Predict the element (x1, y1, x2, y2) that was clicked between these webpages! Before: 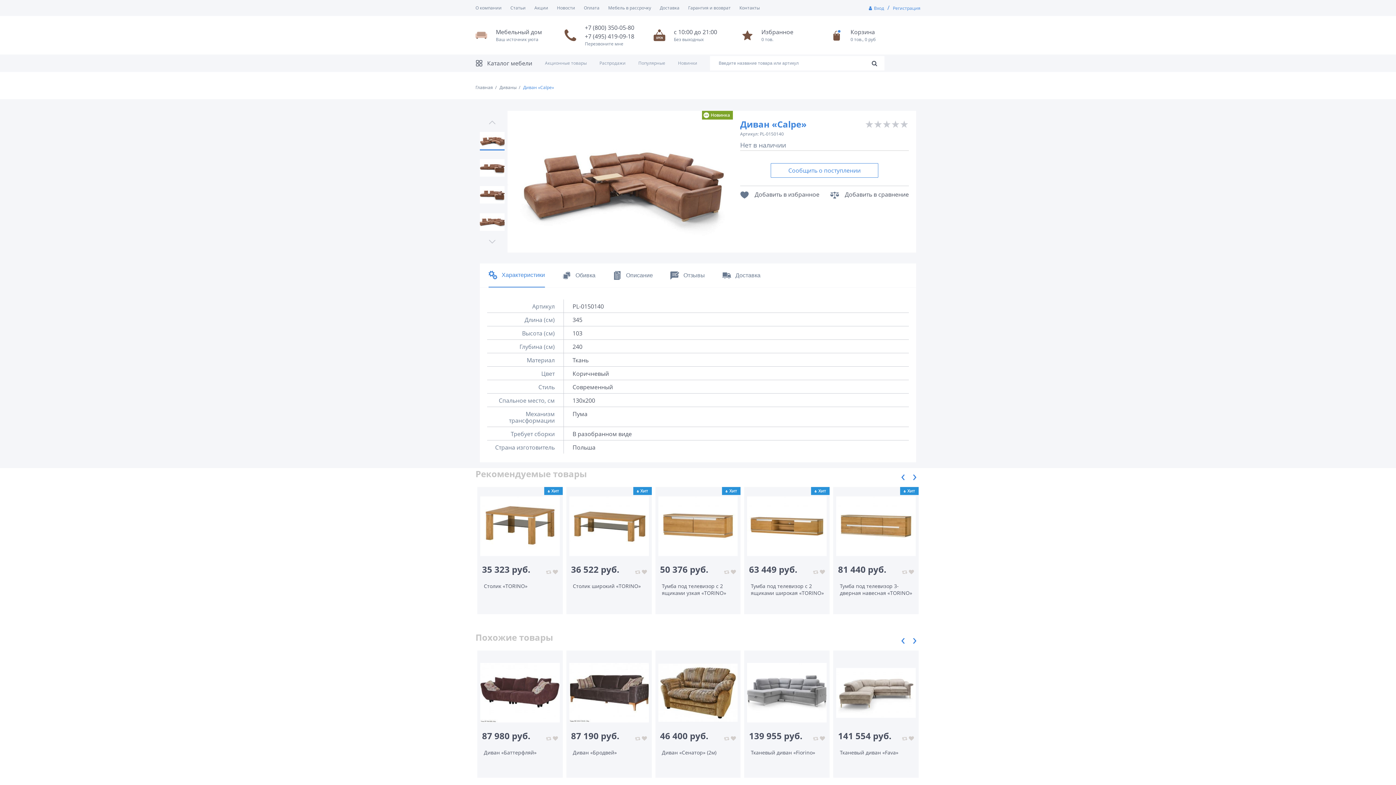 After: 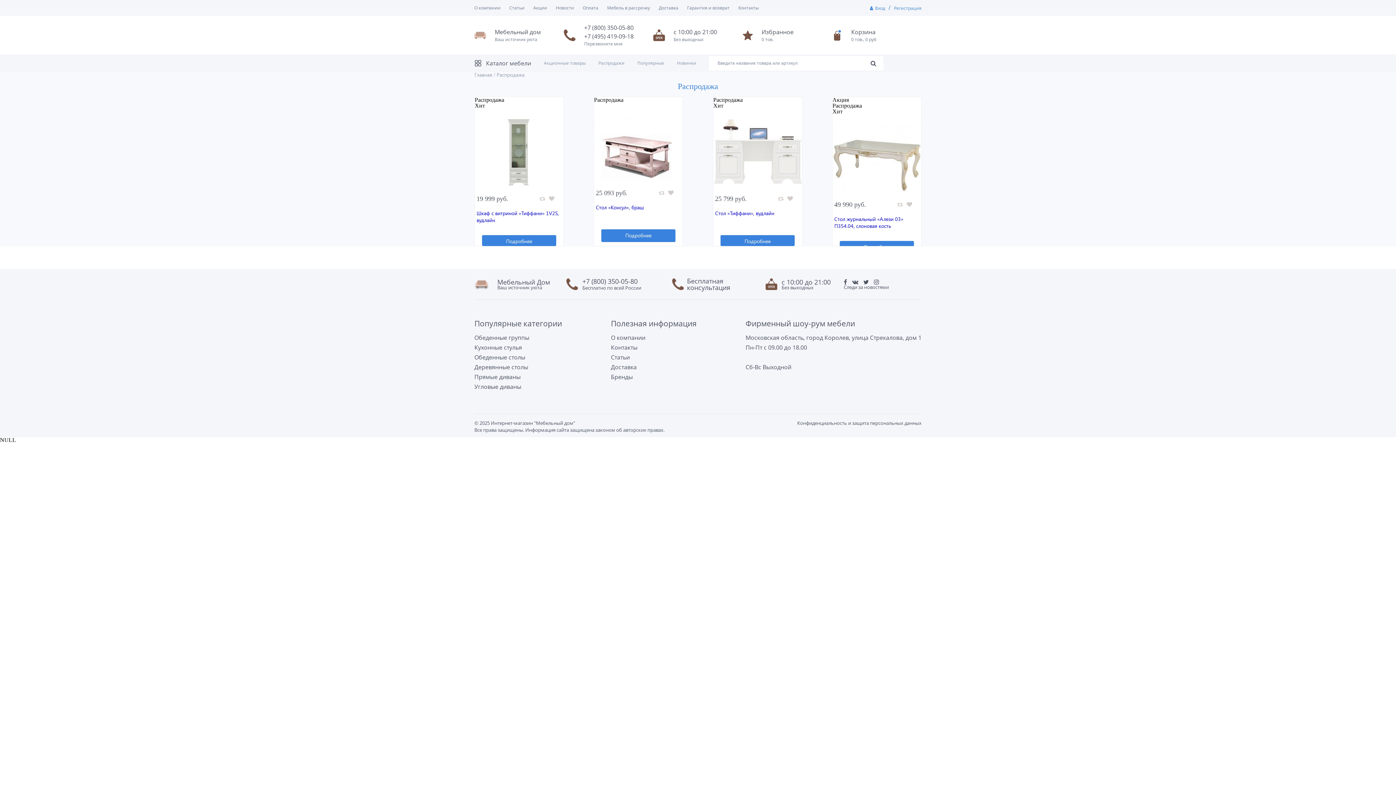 Action: bbox: (599, 60, 625, 66) label: Распродажи